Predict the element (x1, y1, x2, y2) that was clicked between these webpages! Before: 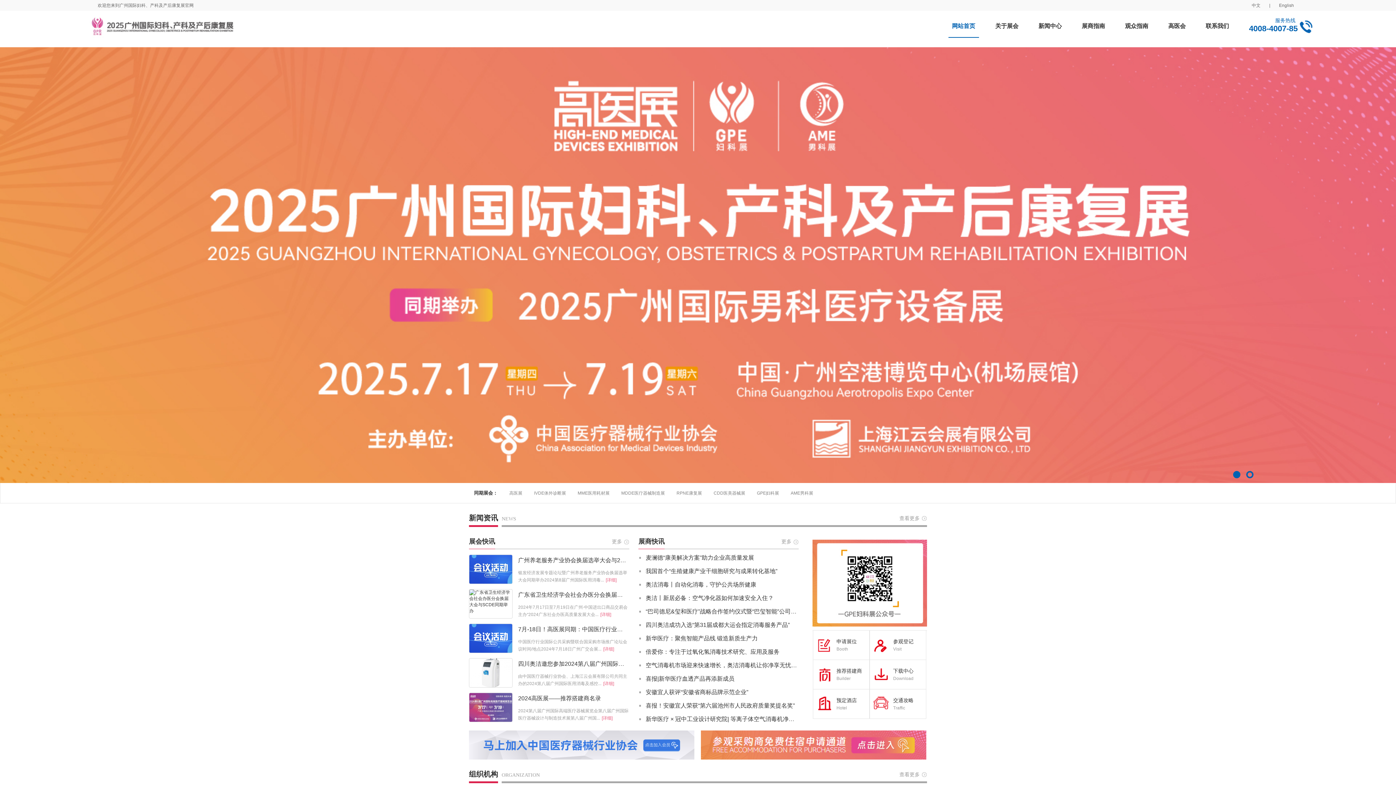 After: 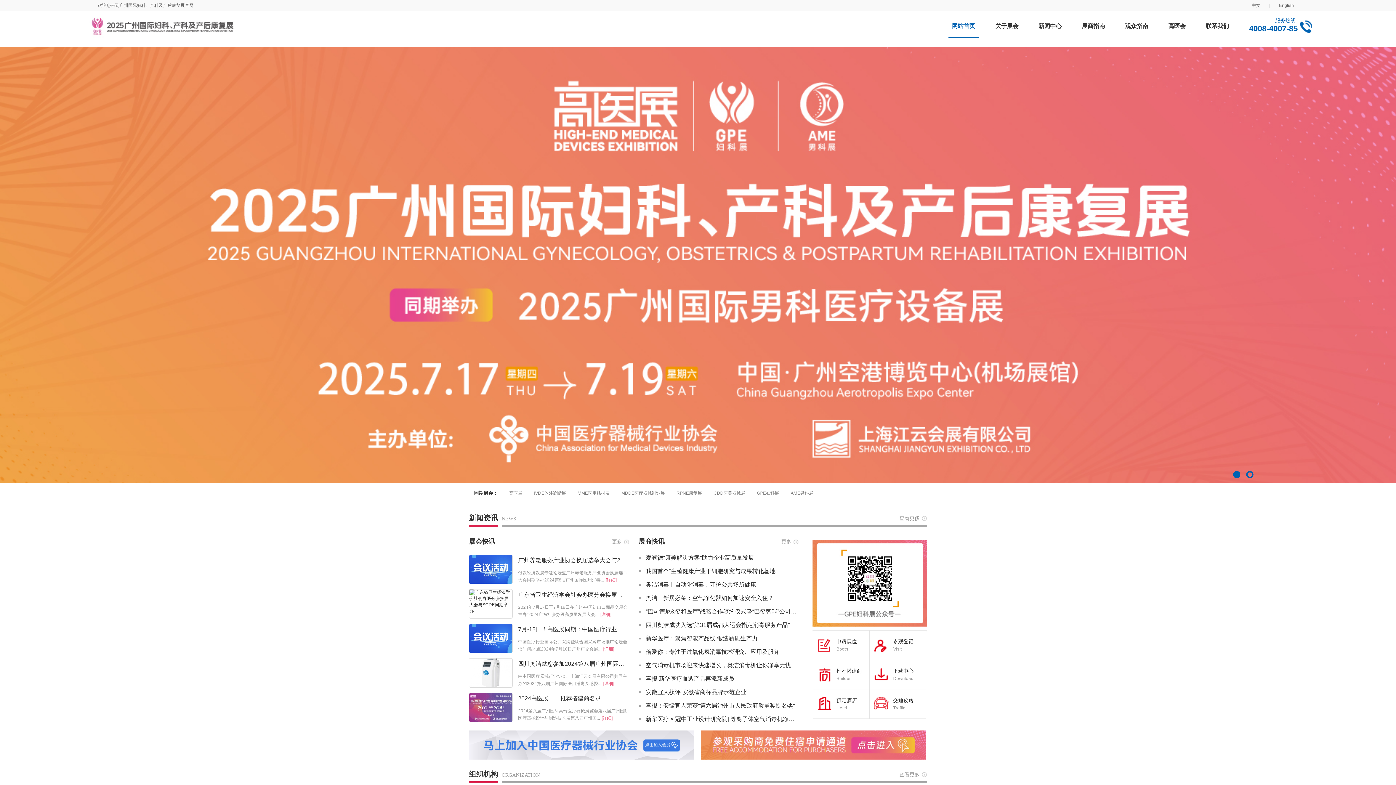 Action: label: [详细] bbox: (600, 716, 614, 721)